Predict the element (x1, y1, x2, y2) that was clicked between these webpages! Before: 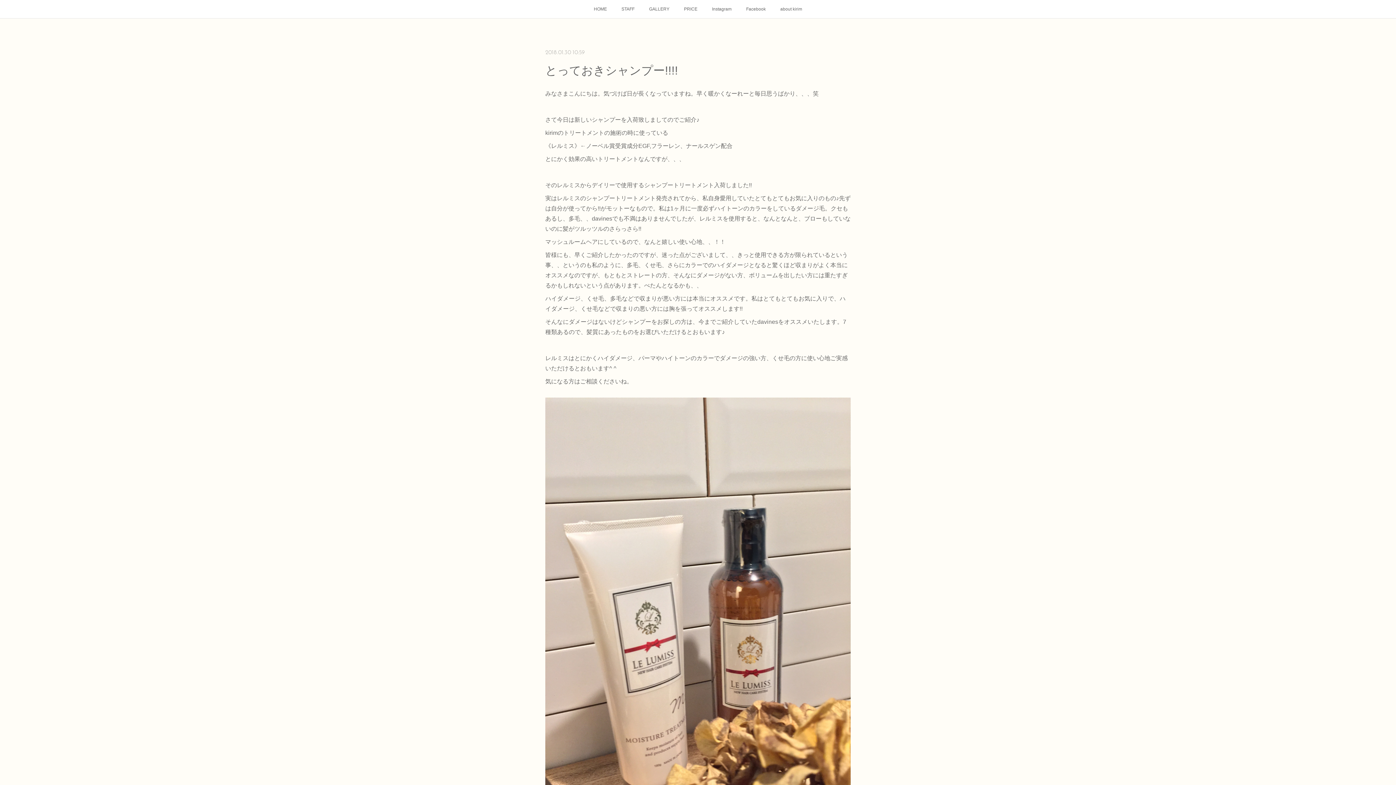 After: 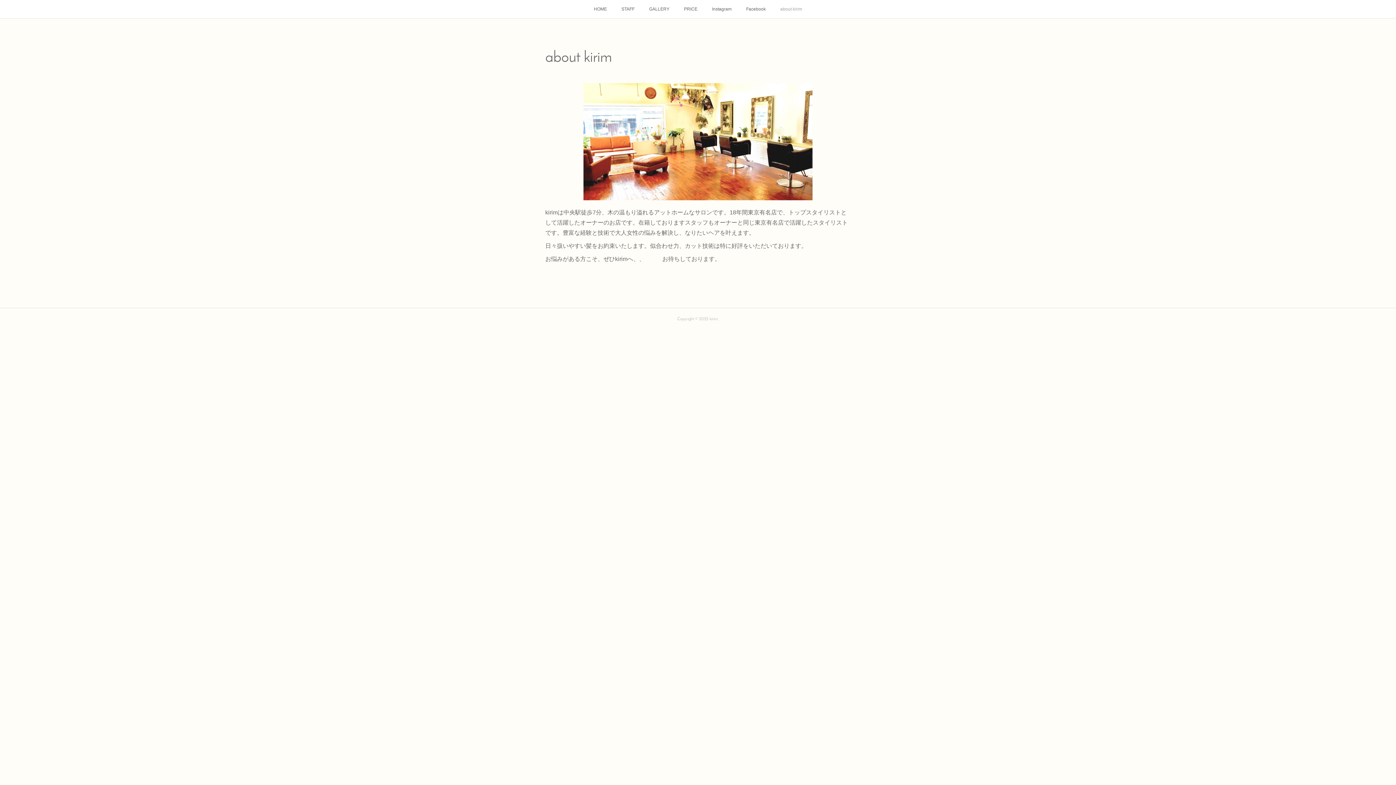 Action: bbox: (773, 0, 809, 18) label: about kirim